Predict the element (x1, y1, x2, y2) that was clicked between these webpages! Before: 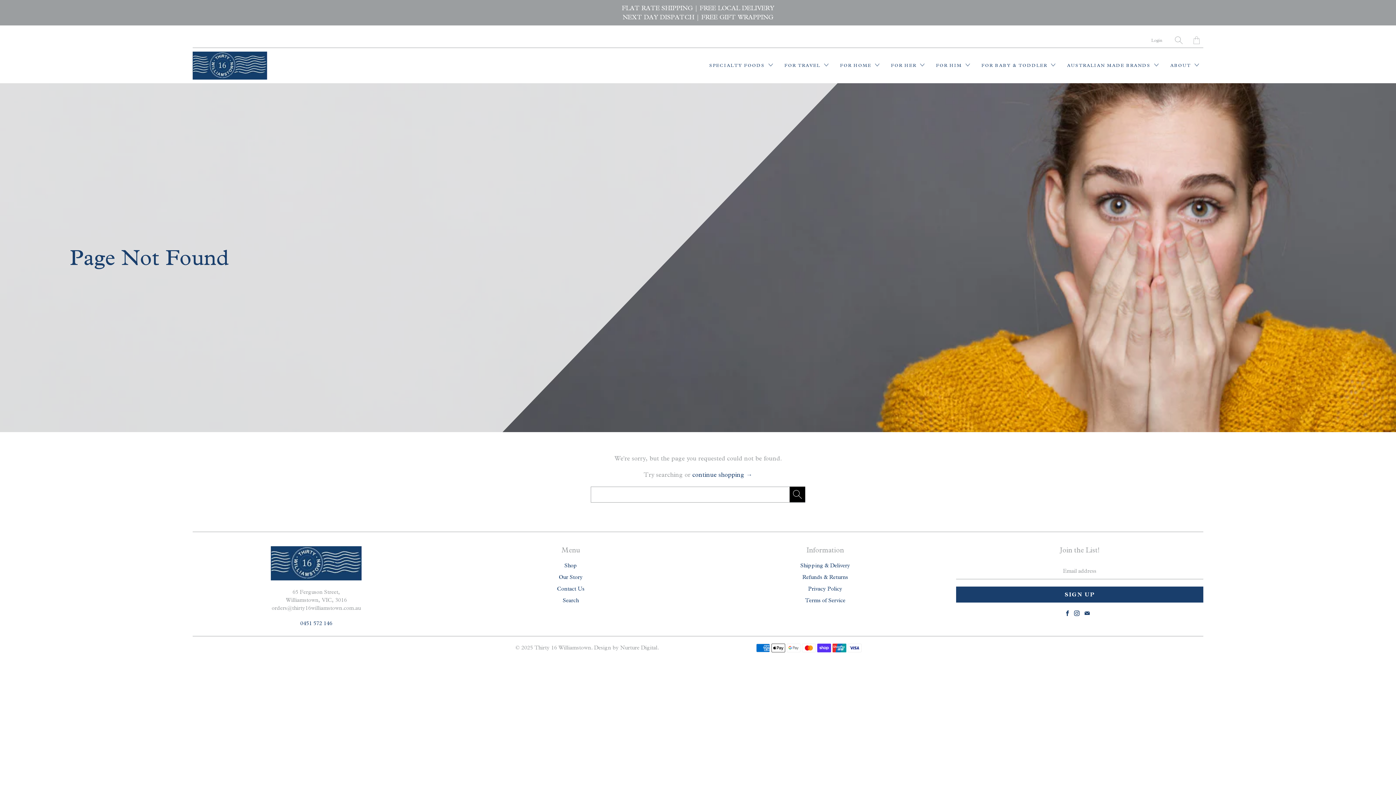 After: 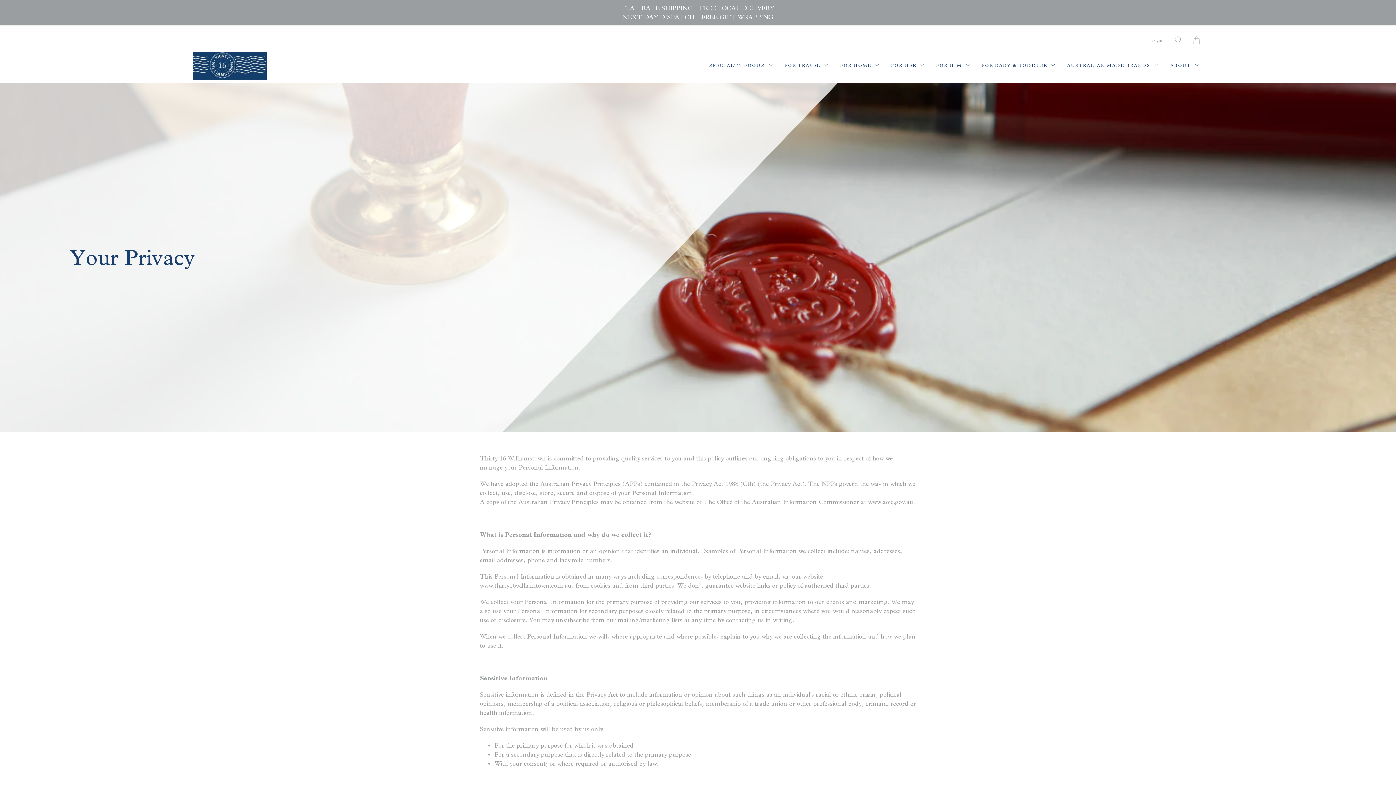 Action: bbox: (808, 585, 842, 592) label: Privacy Policy